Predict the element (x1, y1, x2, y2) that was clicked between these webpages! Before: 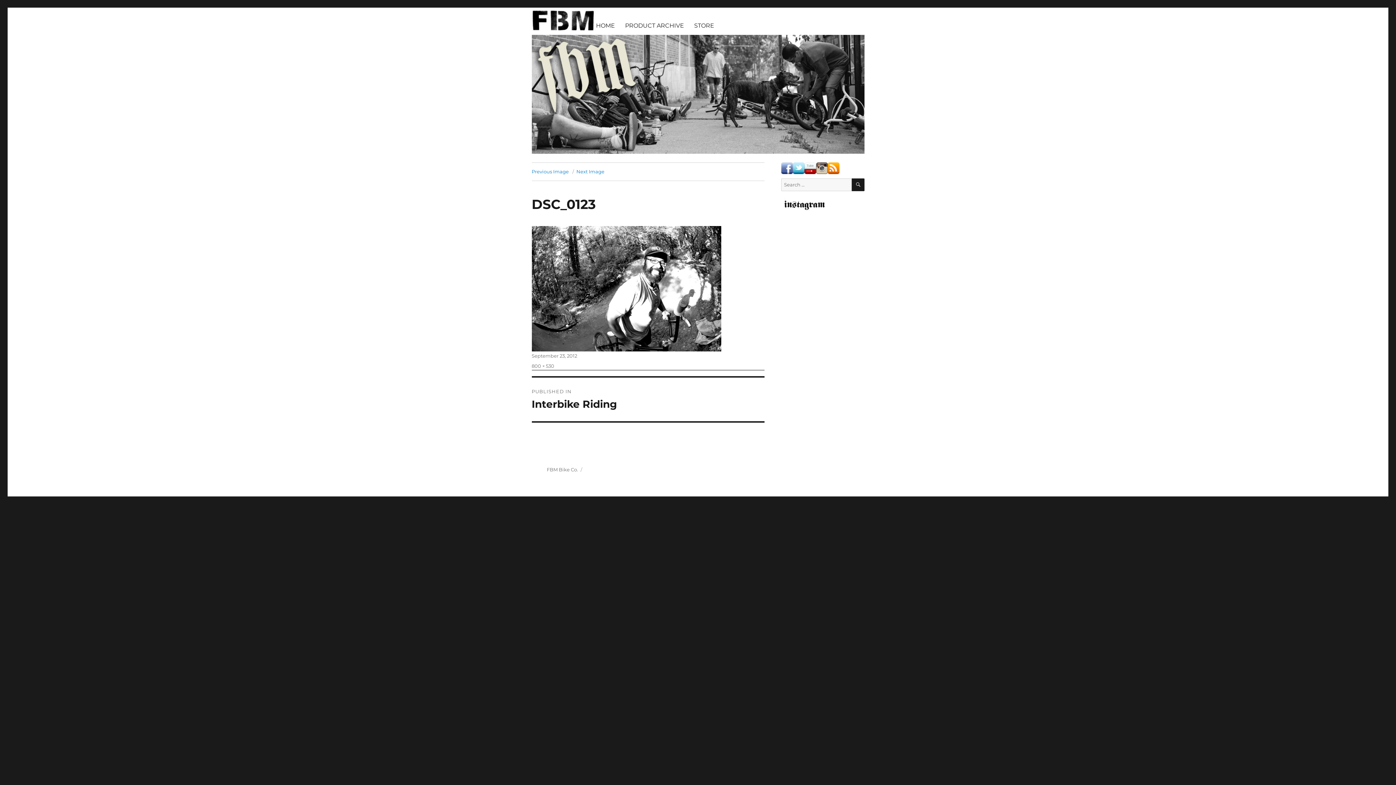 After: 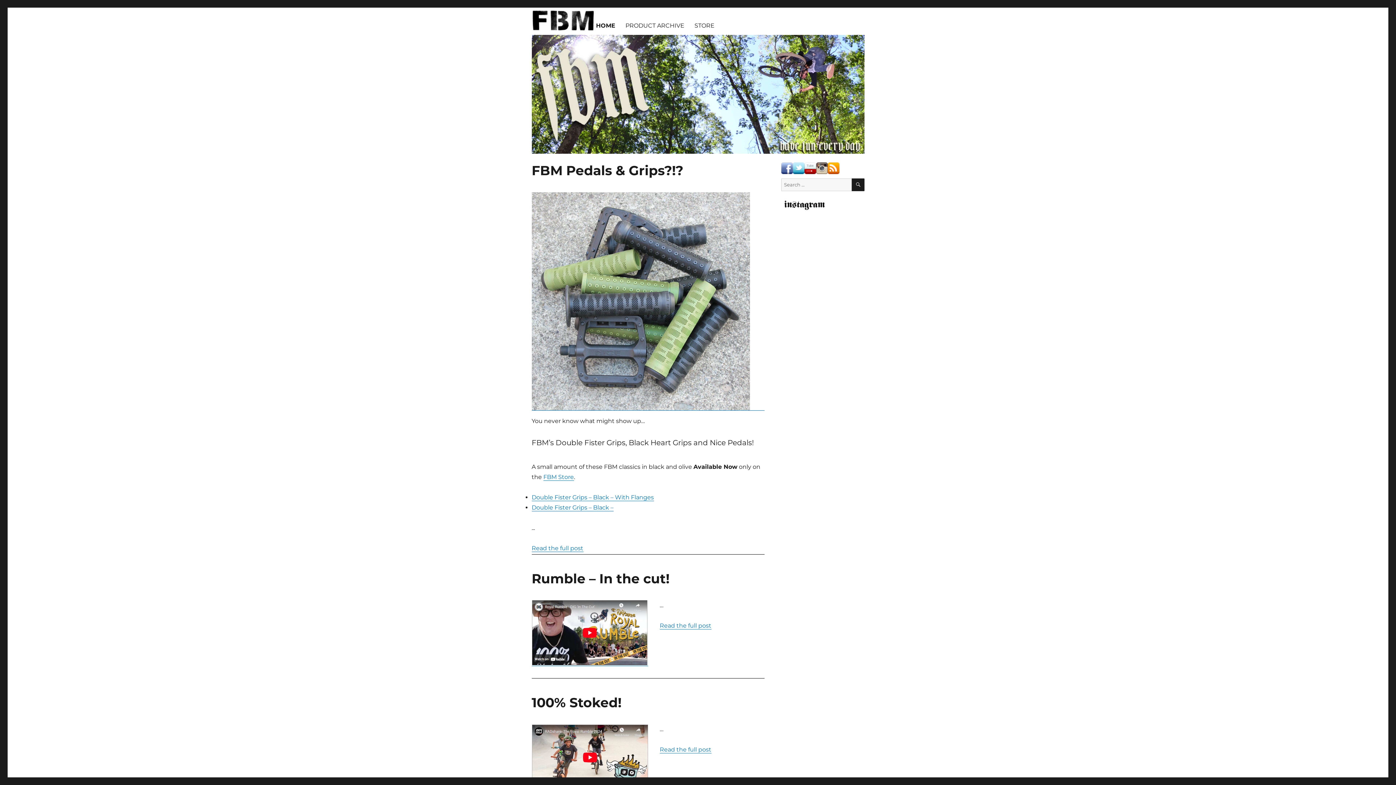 Action: bbox: (531, 7, 596, 34)